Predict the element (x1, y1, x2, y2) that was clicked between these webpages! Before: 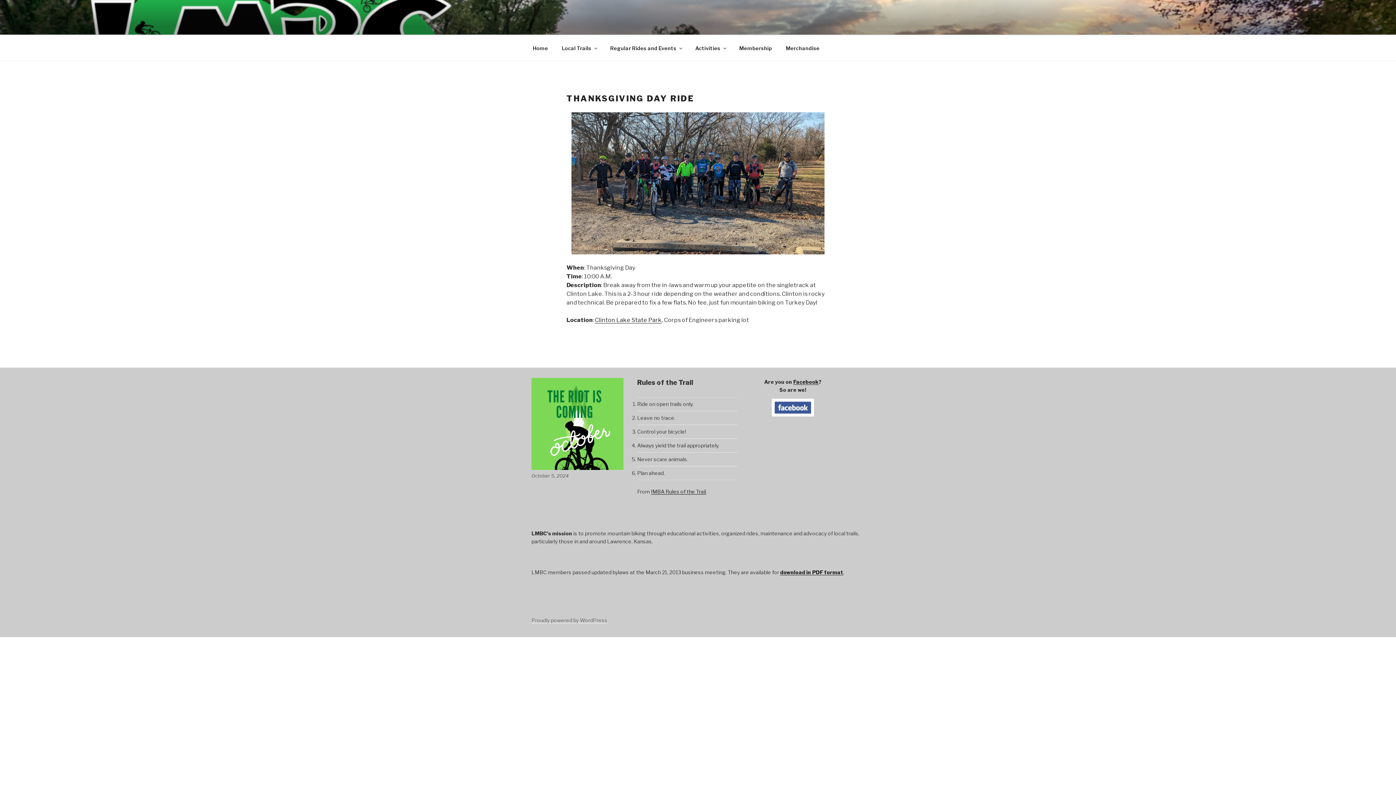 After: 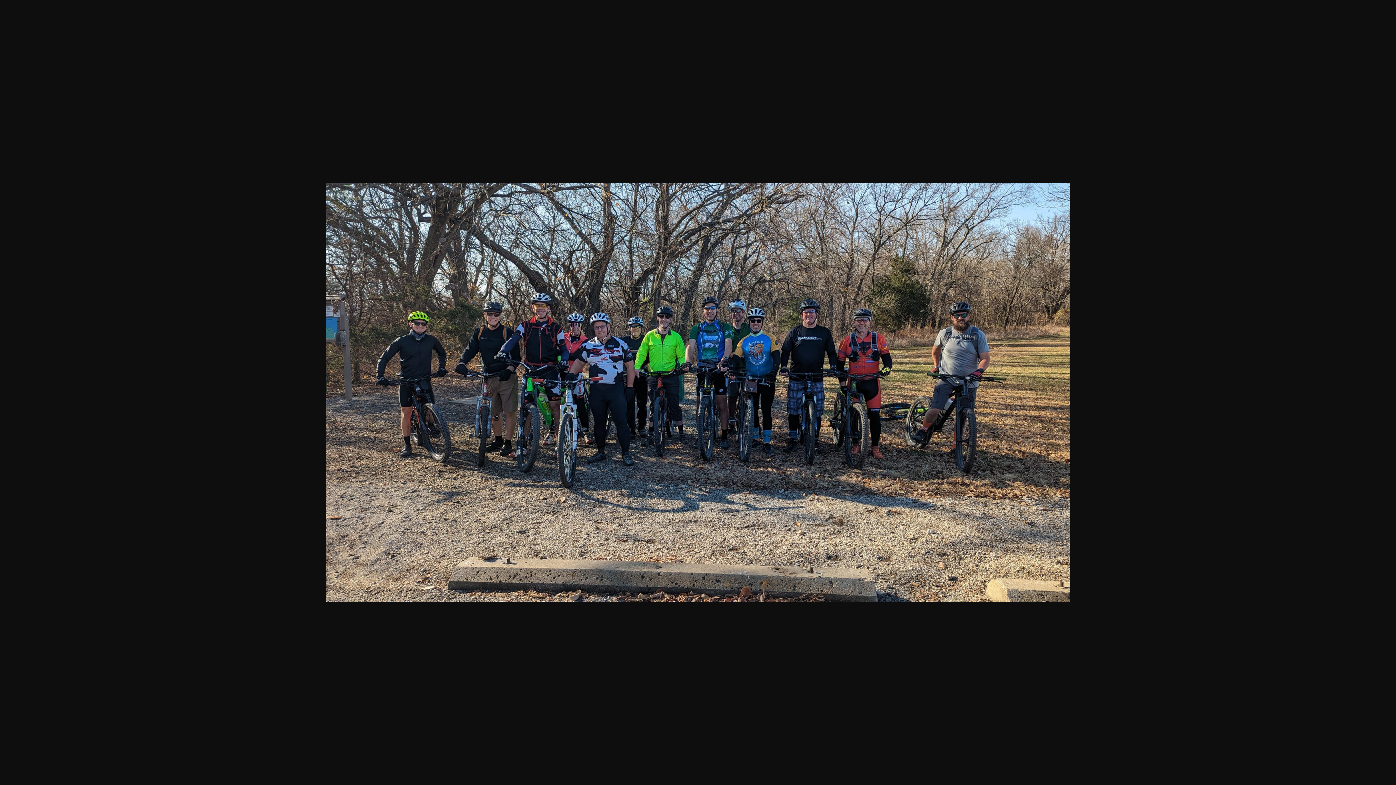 Action: bbox: (571, 246, 824, 253)